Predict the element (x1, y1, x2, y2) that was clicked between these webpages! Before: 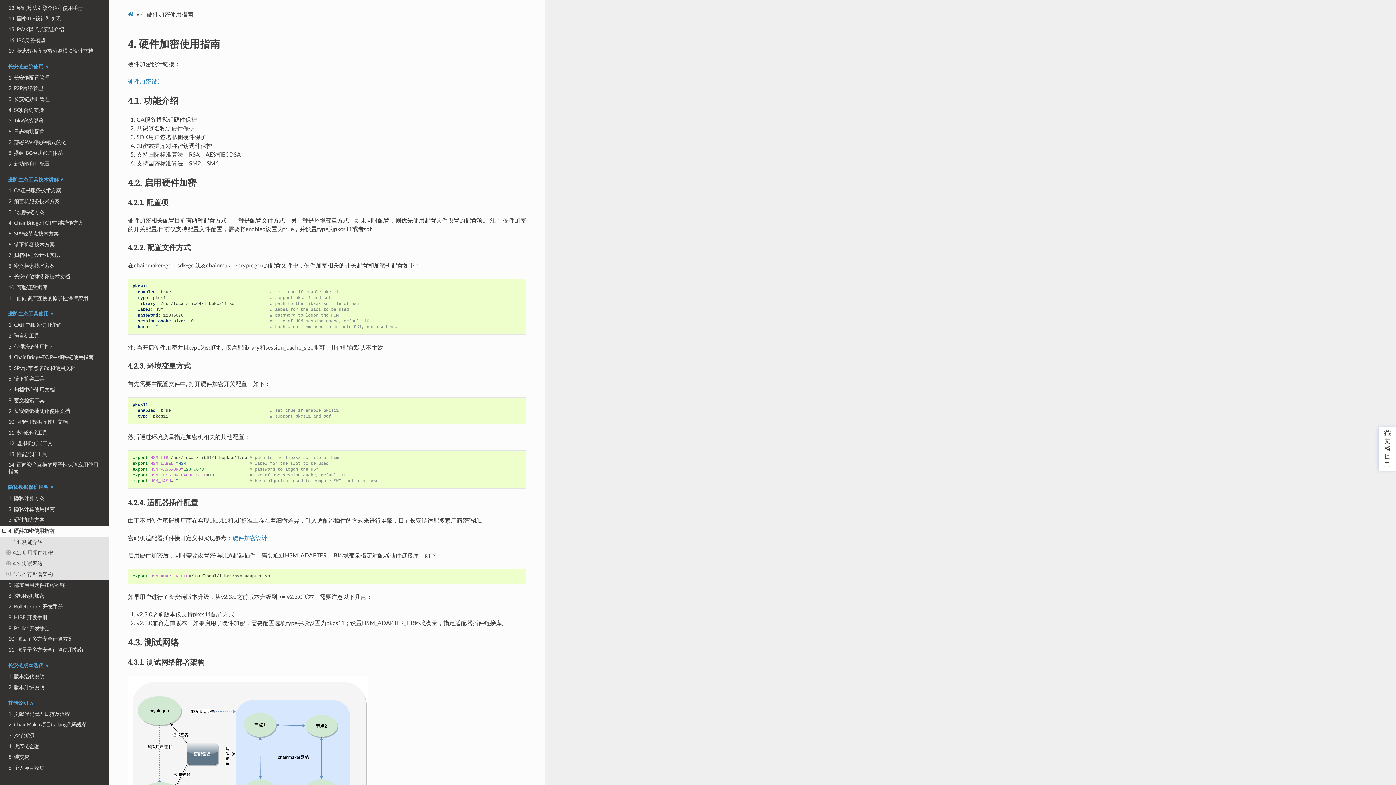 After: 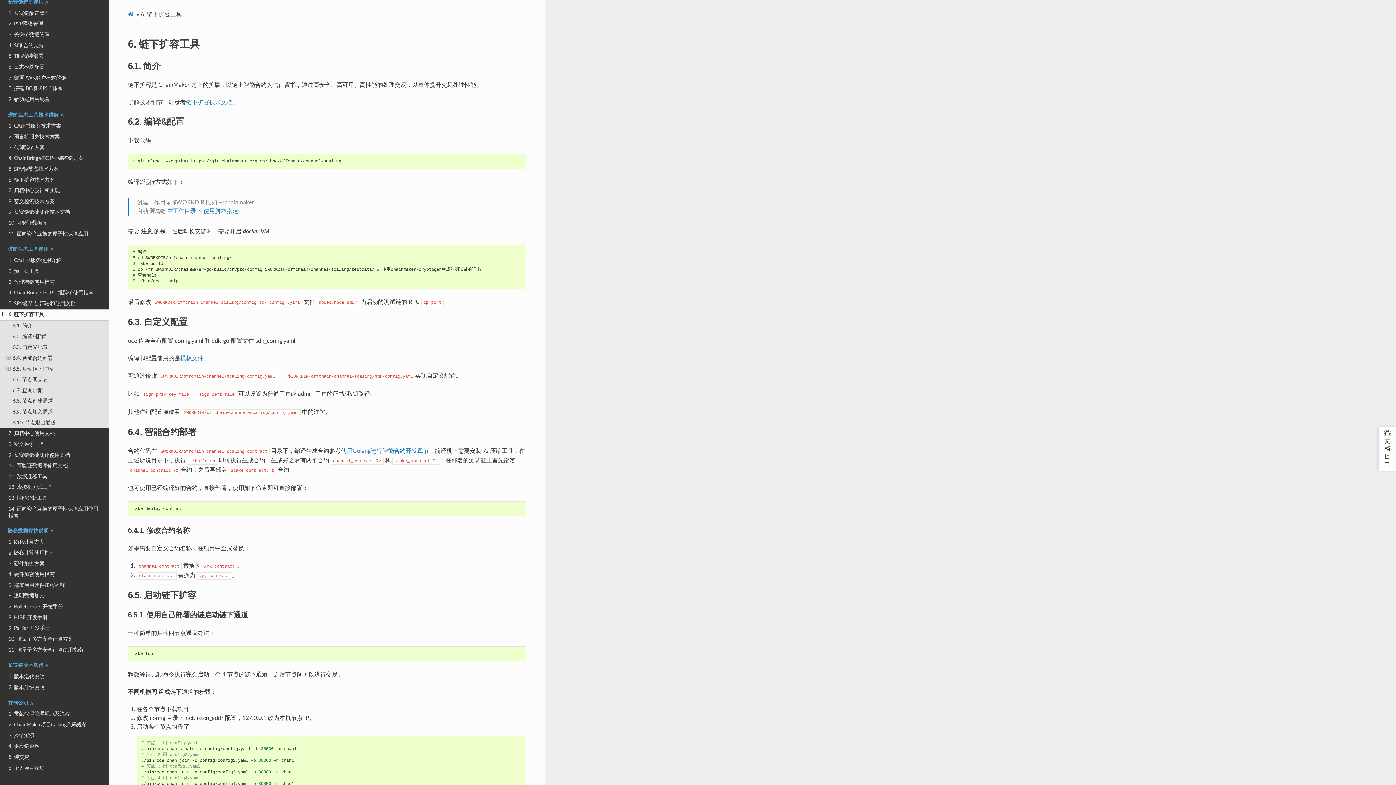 Action: label: 6. 链下扩容工具 bbox: (0, 374, 109, 384)